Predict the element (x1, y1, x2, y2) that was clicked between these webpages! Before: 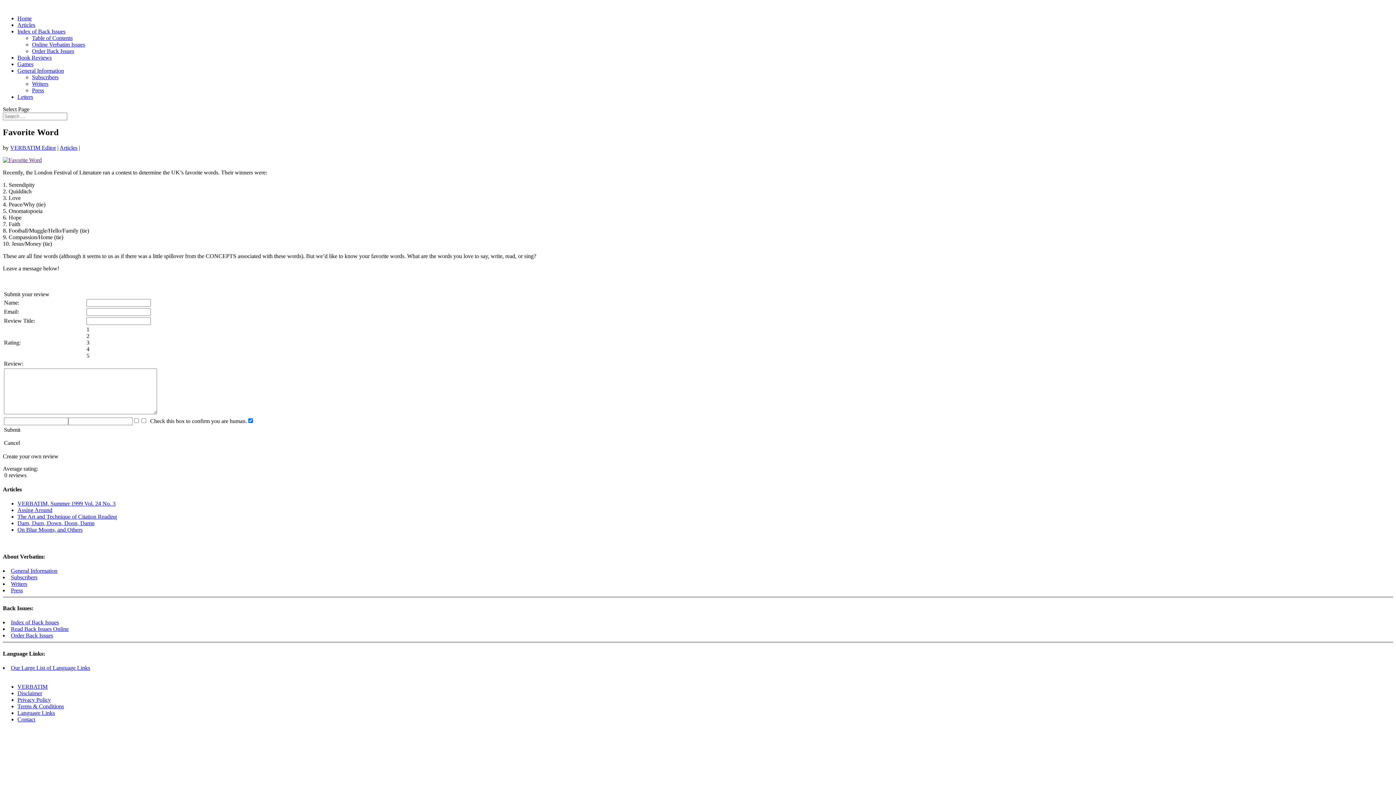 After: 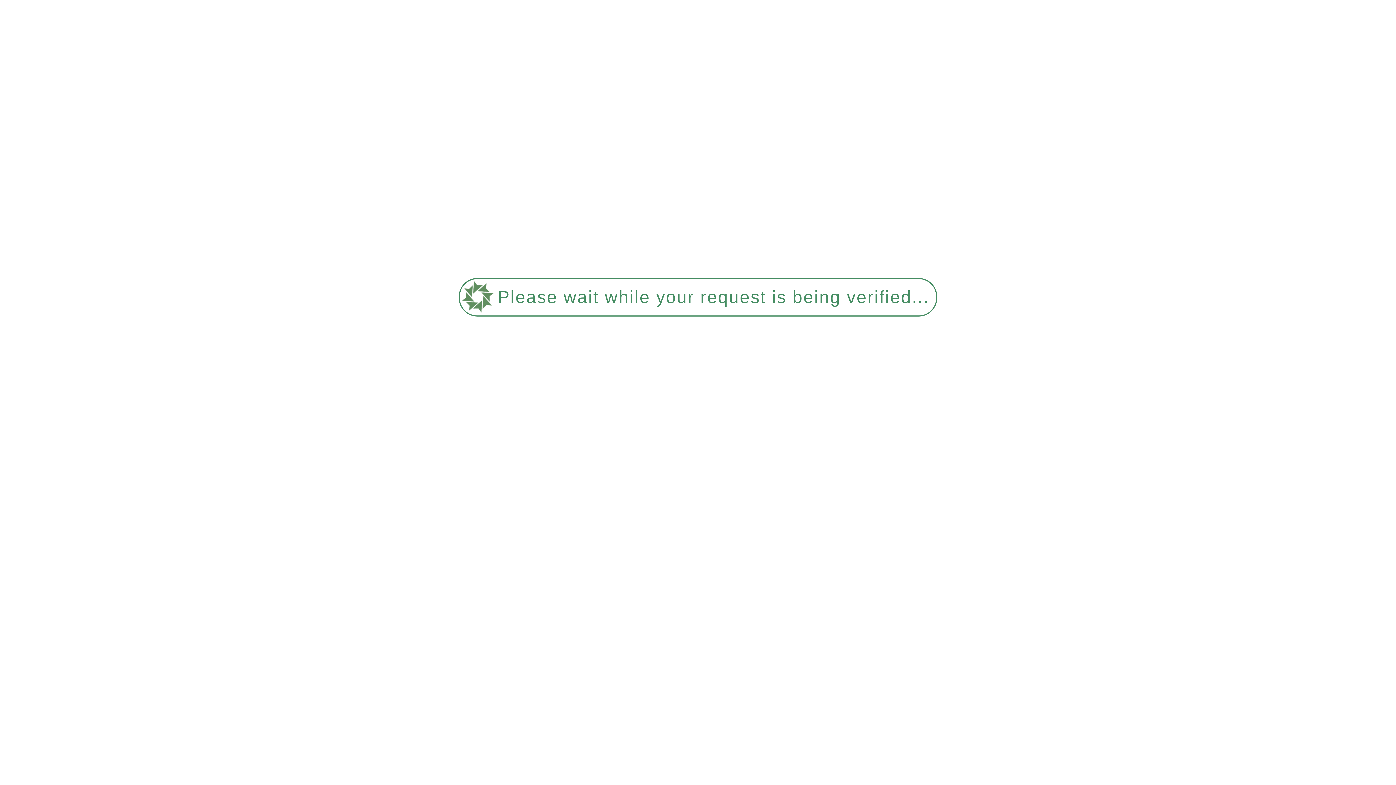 Action: label: Privacy Policy bbox: (17, 697, 50, 703)